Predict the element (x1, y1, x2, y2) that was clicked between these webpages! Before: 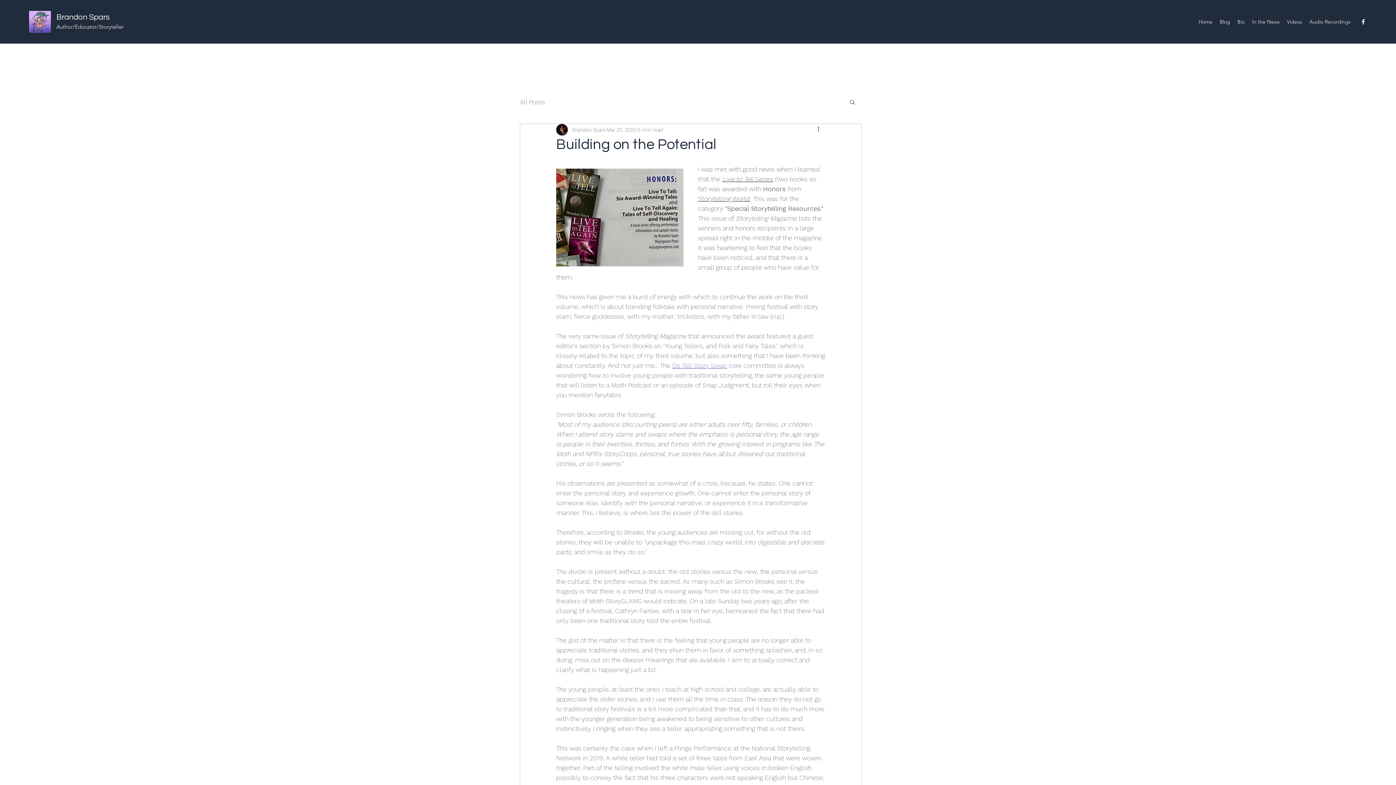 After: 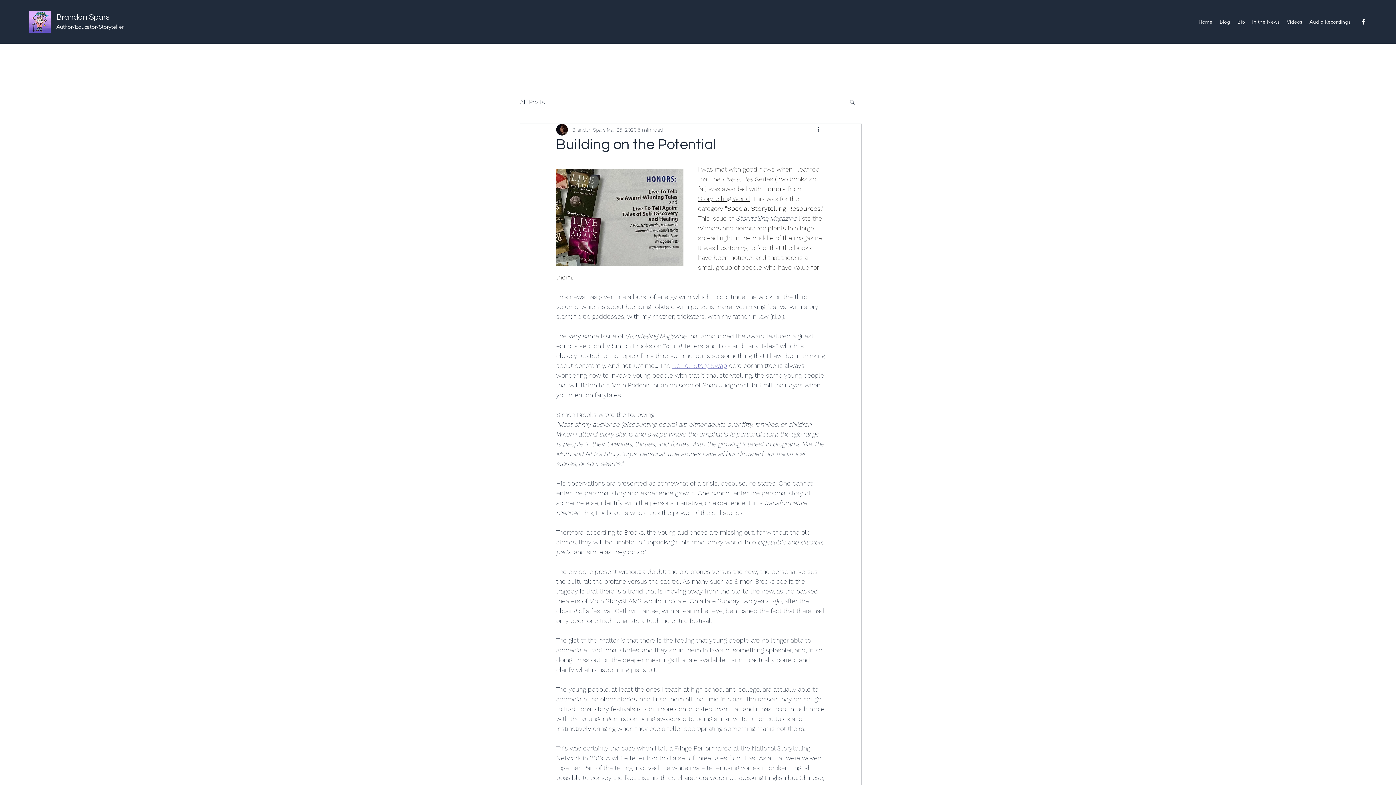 Action: bbox: (722, 175, 753, 182) label: Live to Tell